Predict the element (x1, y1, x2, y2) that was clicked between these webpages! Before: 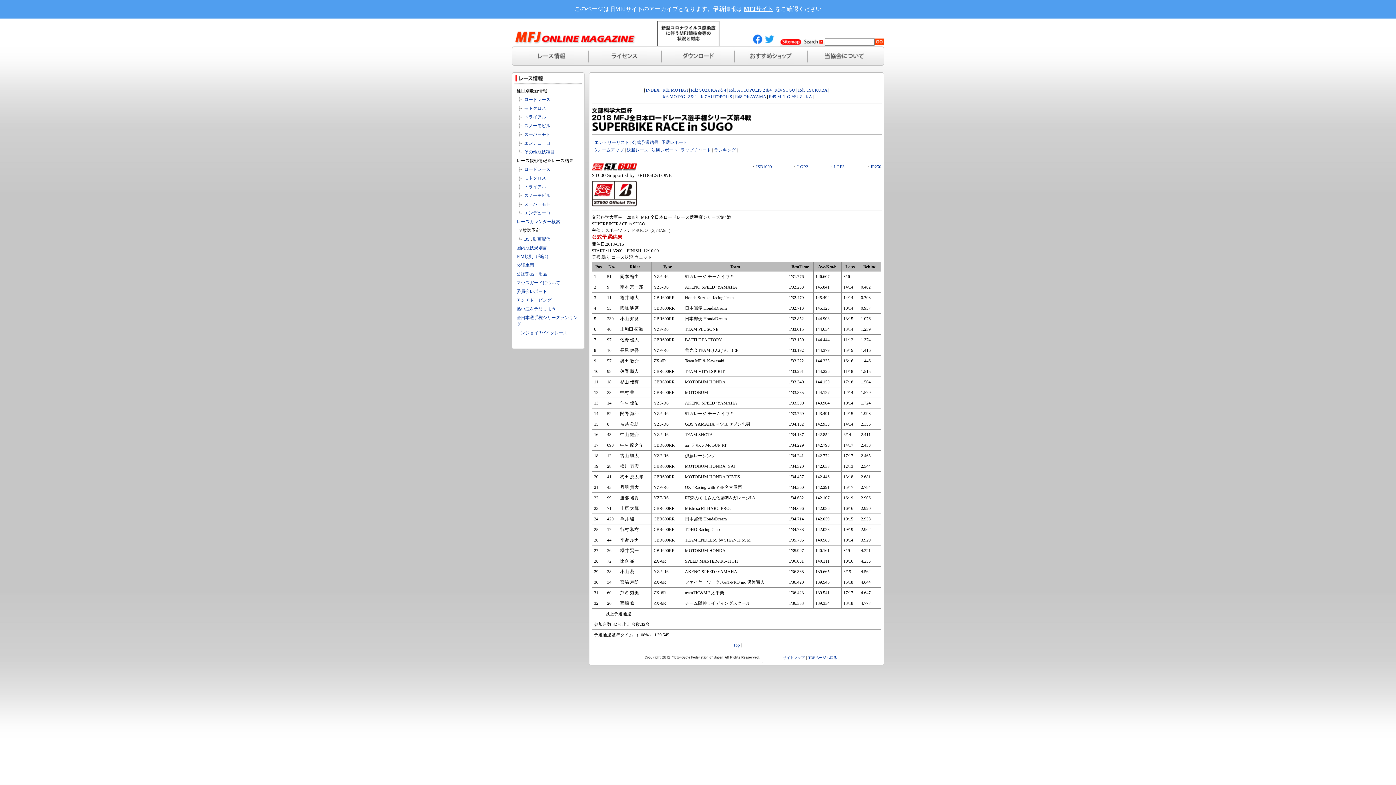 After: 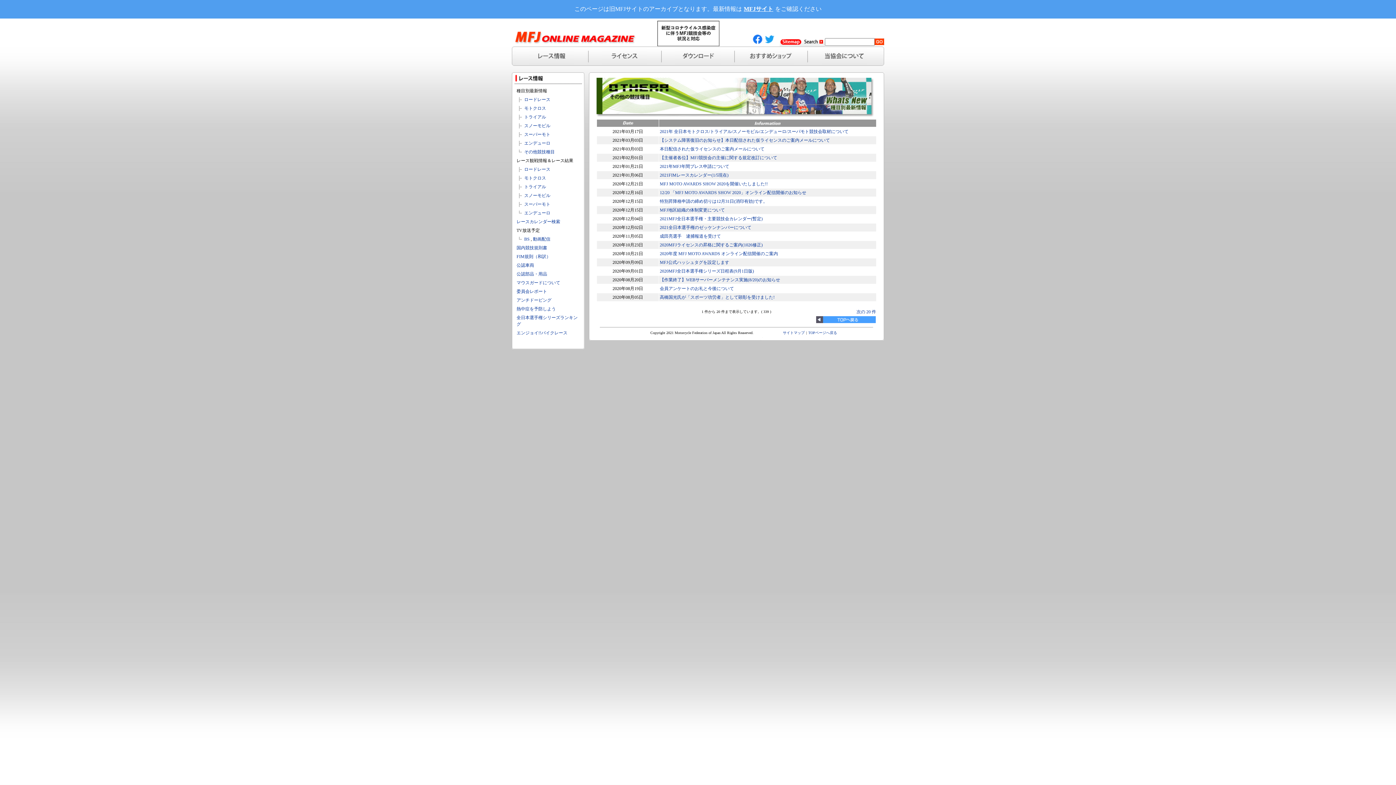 Action: label: その他競技種目 bbox: (524, 149, 554, 154)